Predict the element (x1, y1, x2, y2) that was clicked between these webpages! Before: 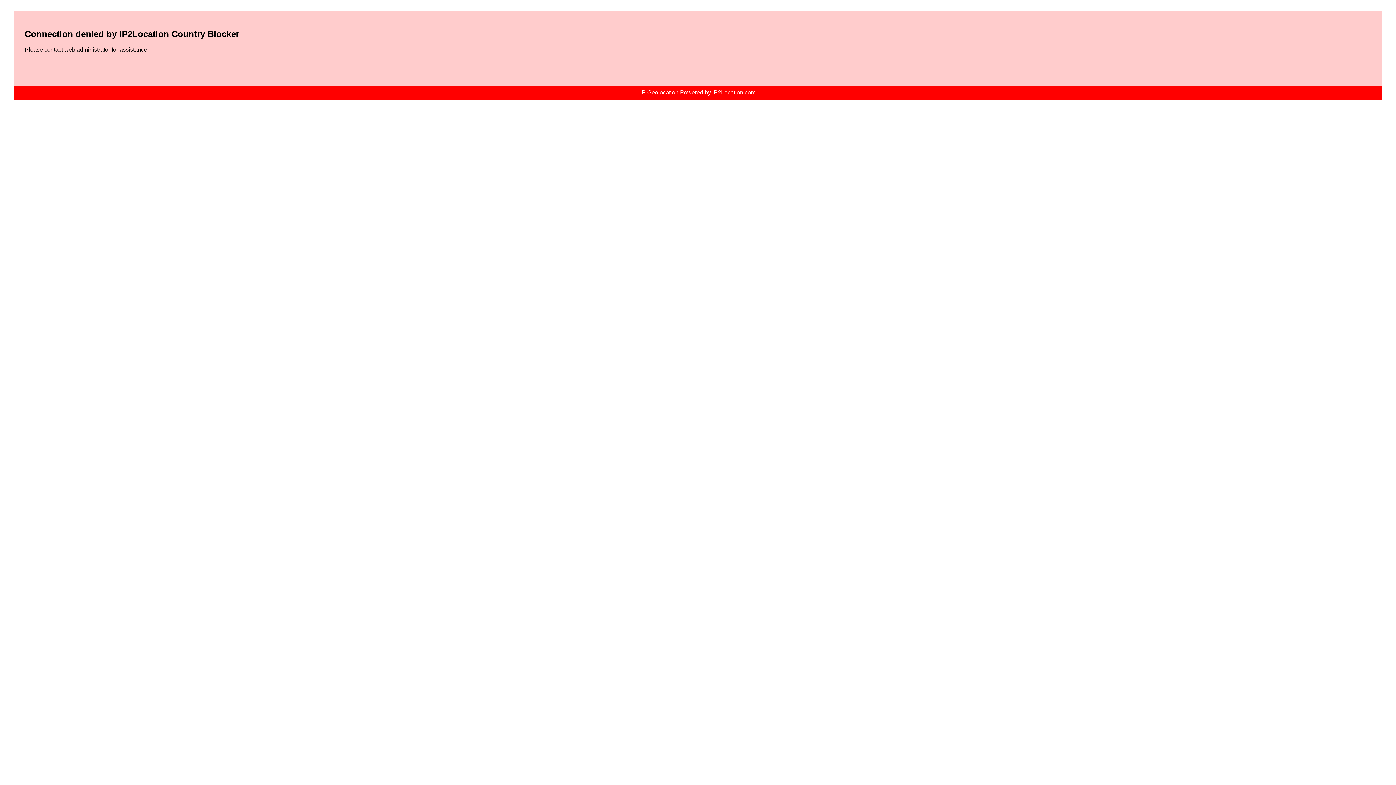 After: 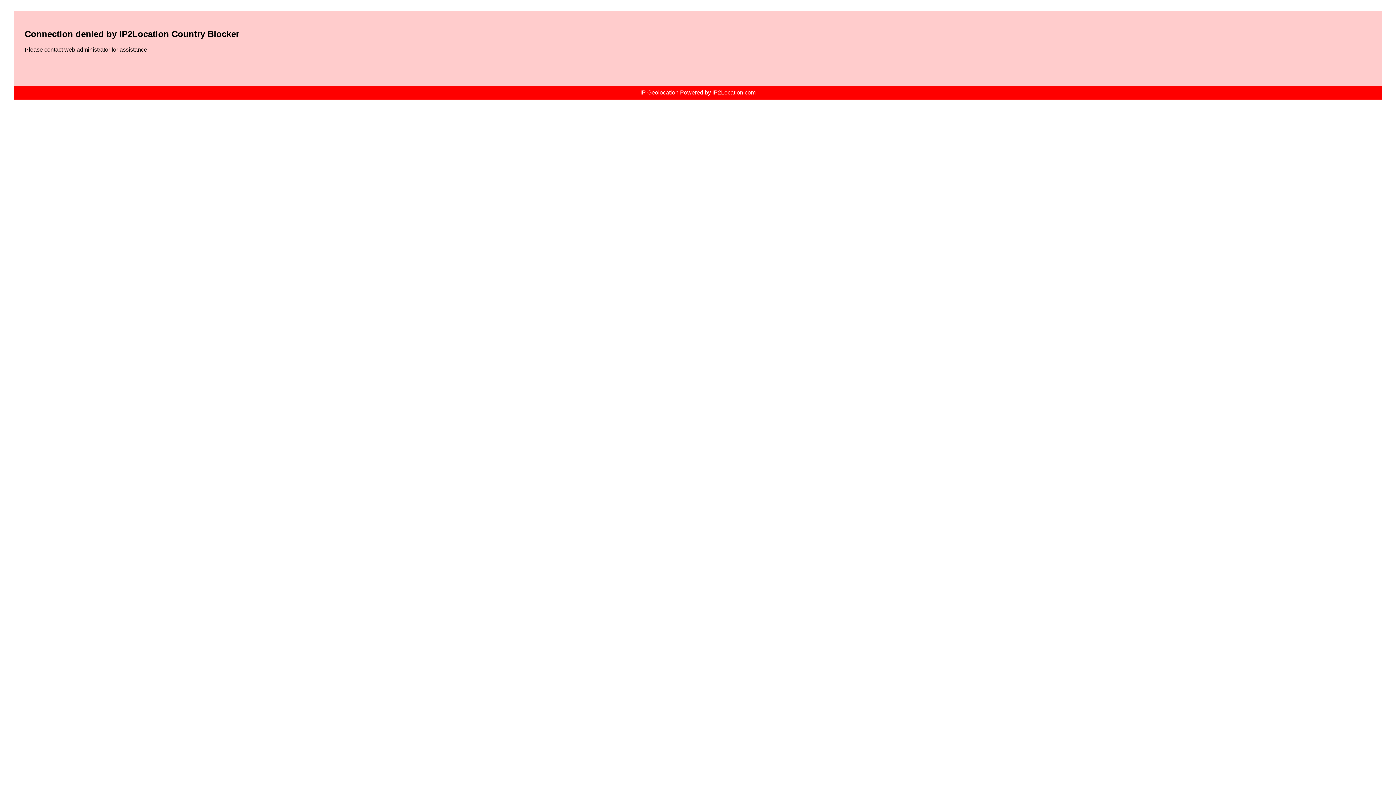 Action: label: IP Geolocation Powered by IP2Location.com bbox: (640, 89, 755, 95)